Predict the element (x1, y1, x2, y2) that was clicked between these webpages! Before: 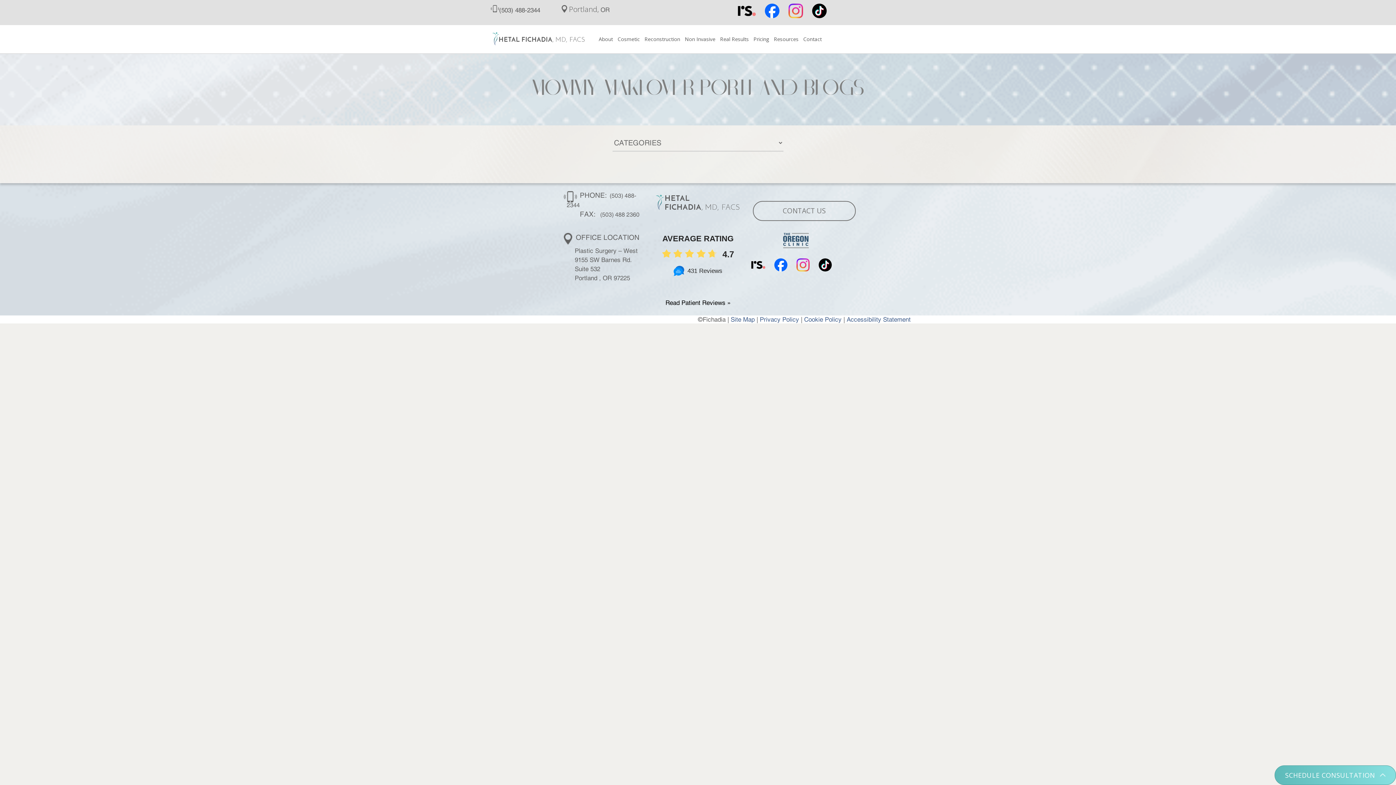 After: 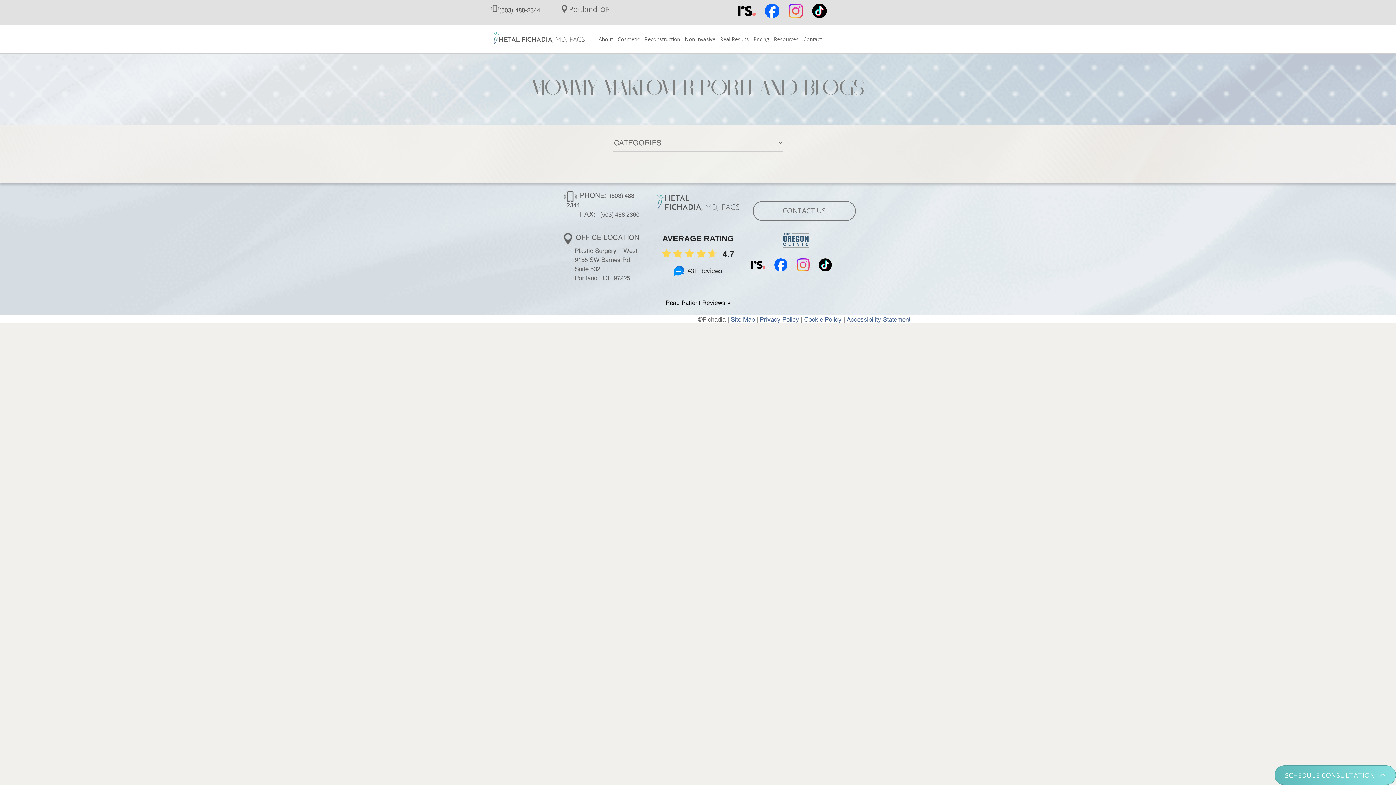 Action: bbox: (796, 268, 817, 275)